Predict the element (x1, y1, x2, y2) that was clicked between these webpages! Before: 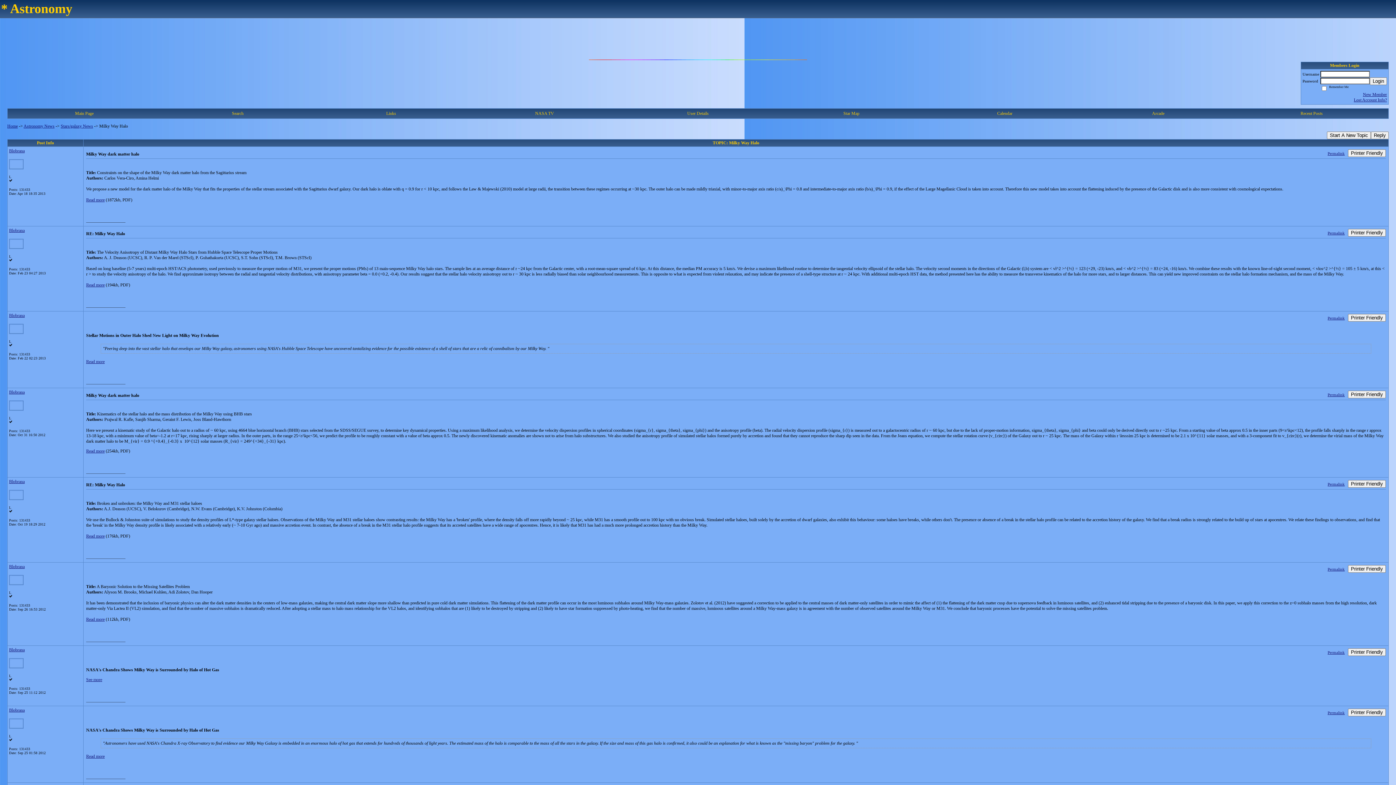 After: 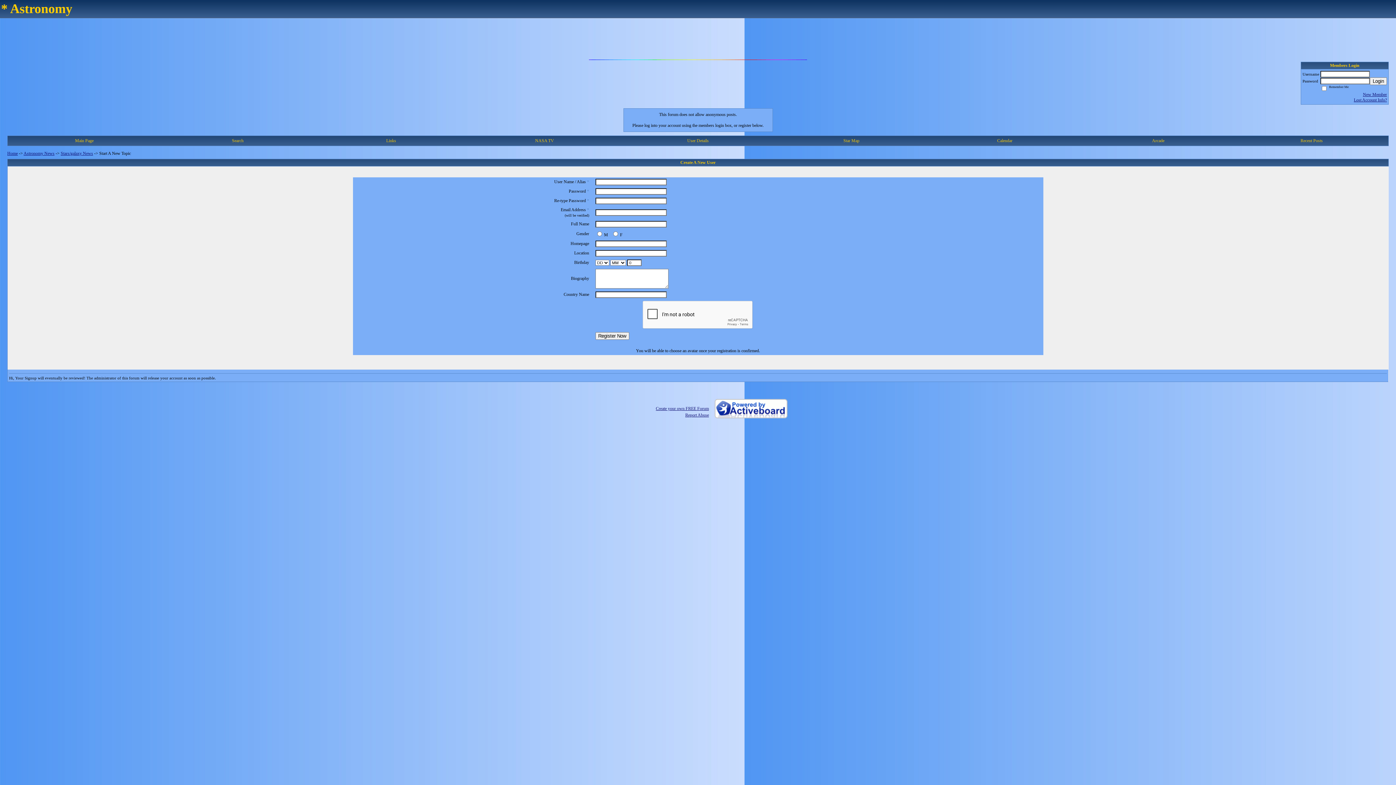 Action: label: Start A New Topic bbox: (1327, 131, 1371, 139)